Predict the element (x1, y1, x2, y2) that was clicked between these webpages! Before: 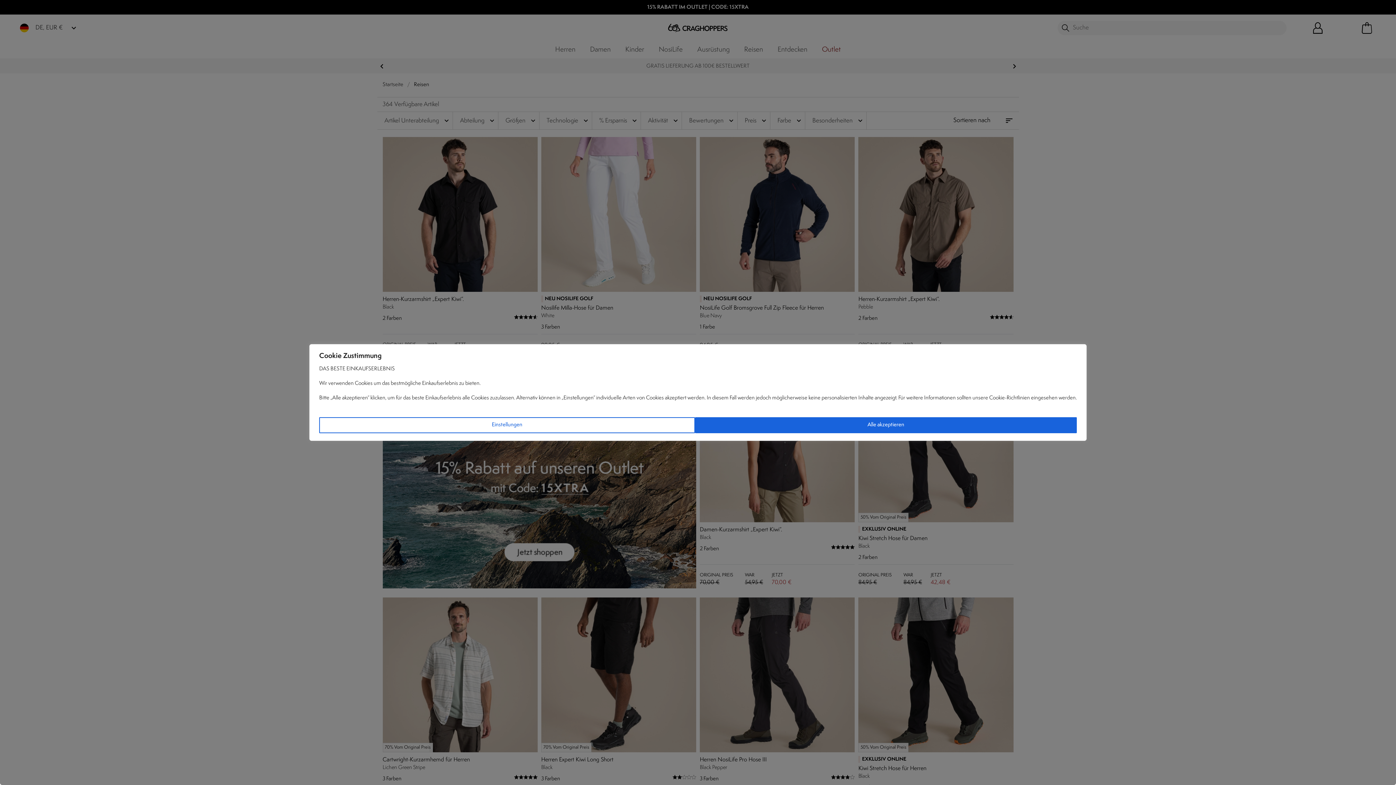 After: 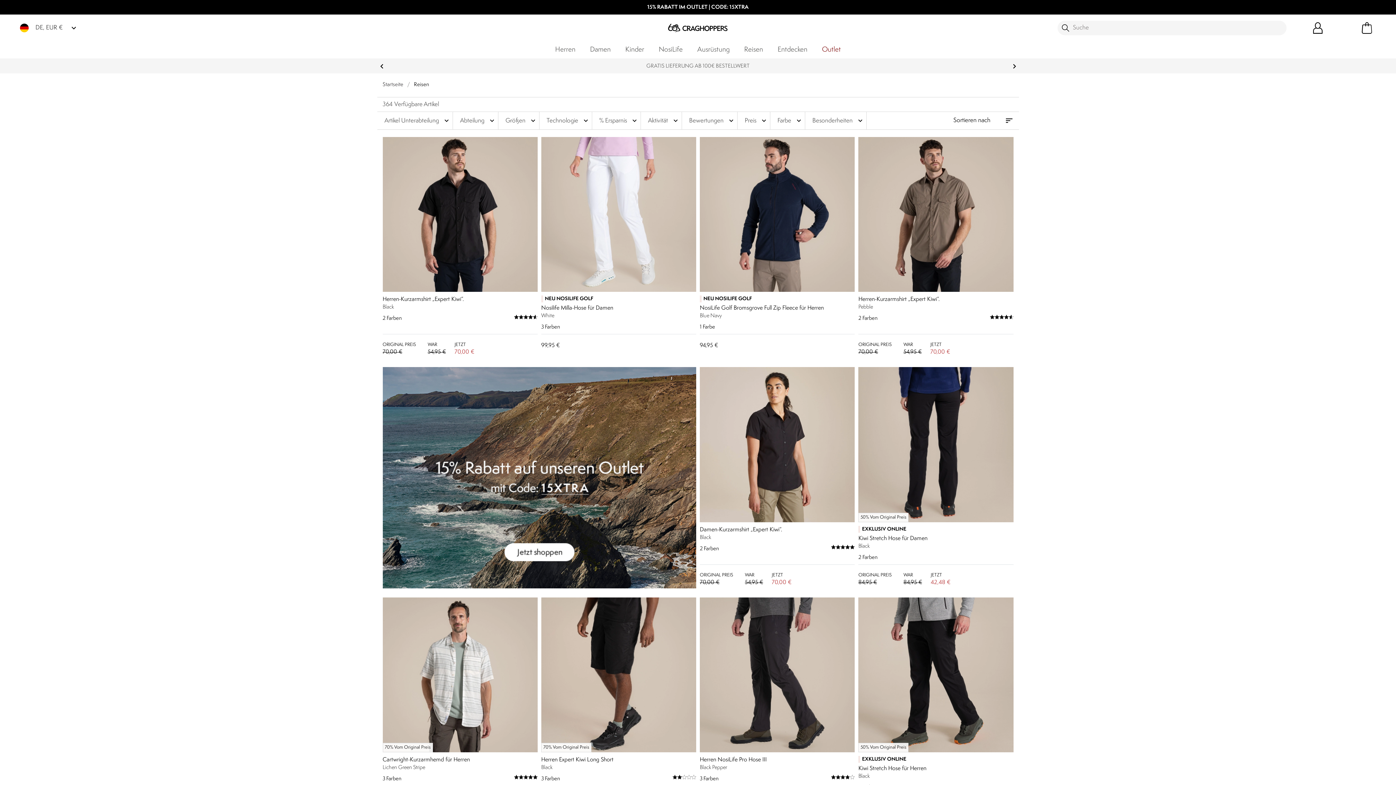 Action: label: Alle akzeptieren bbox: (695, 417, 1077, 433)